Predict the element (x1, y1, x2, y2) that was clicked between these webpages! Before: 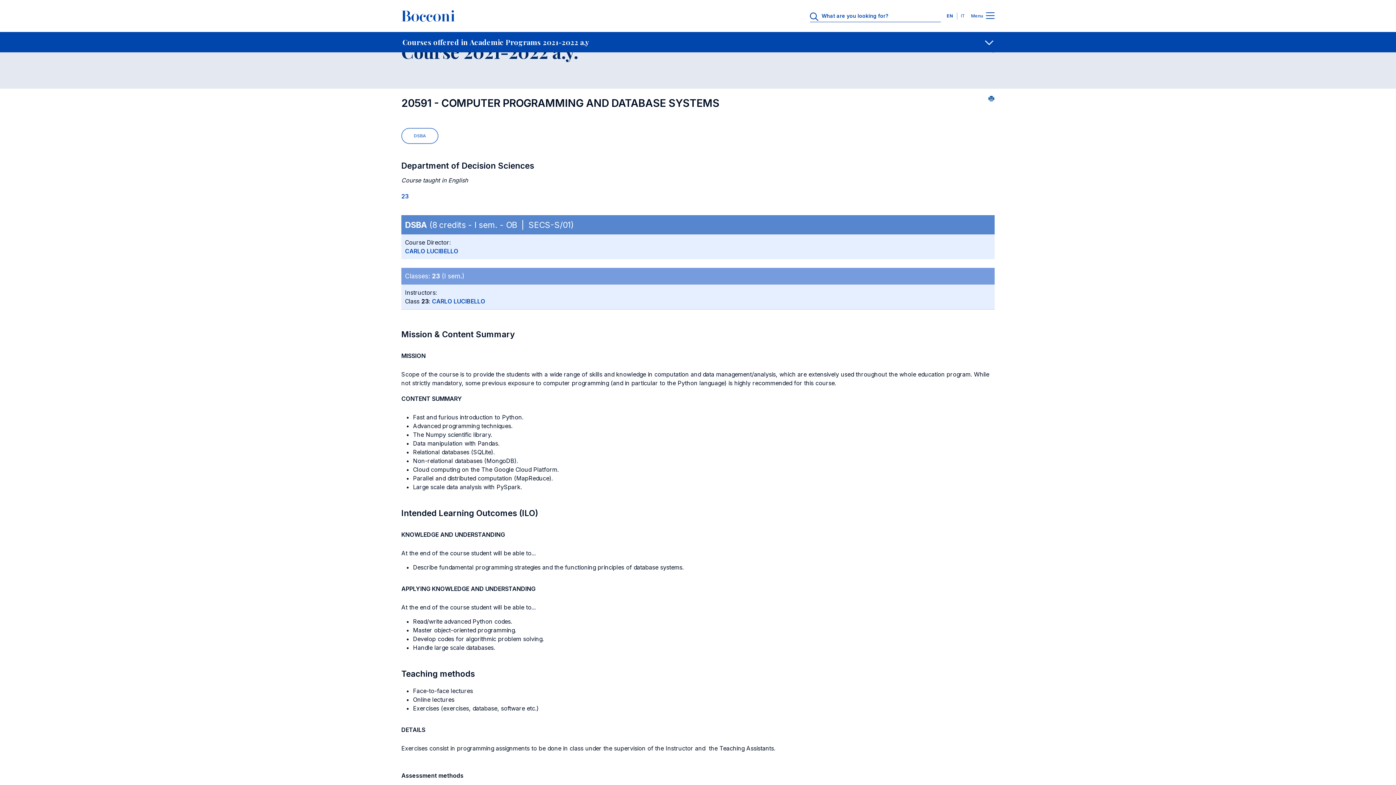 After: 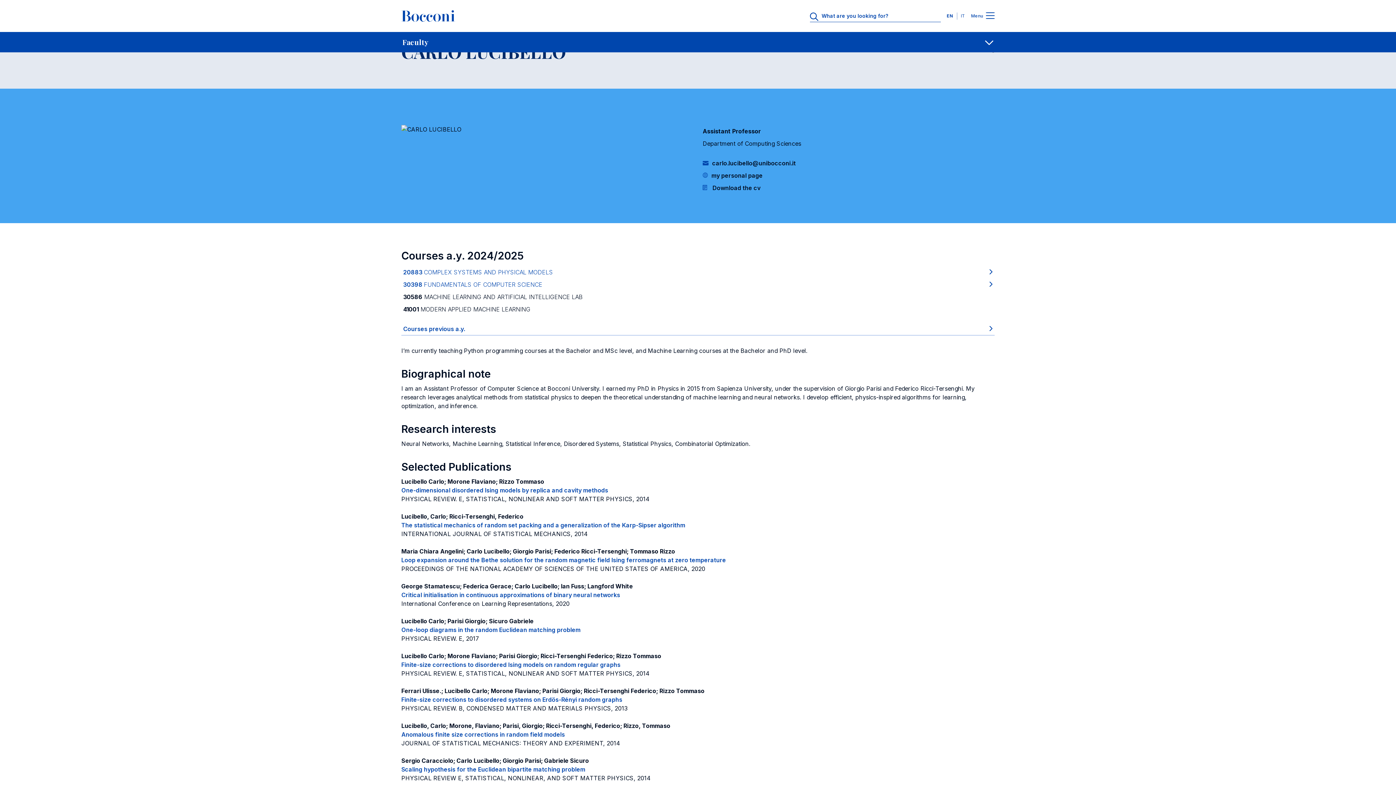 Action: bbox: (432, 297, 485, 305) label: CARLO LUCIBELLO